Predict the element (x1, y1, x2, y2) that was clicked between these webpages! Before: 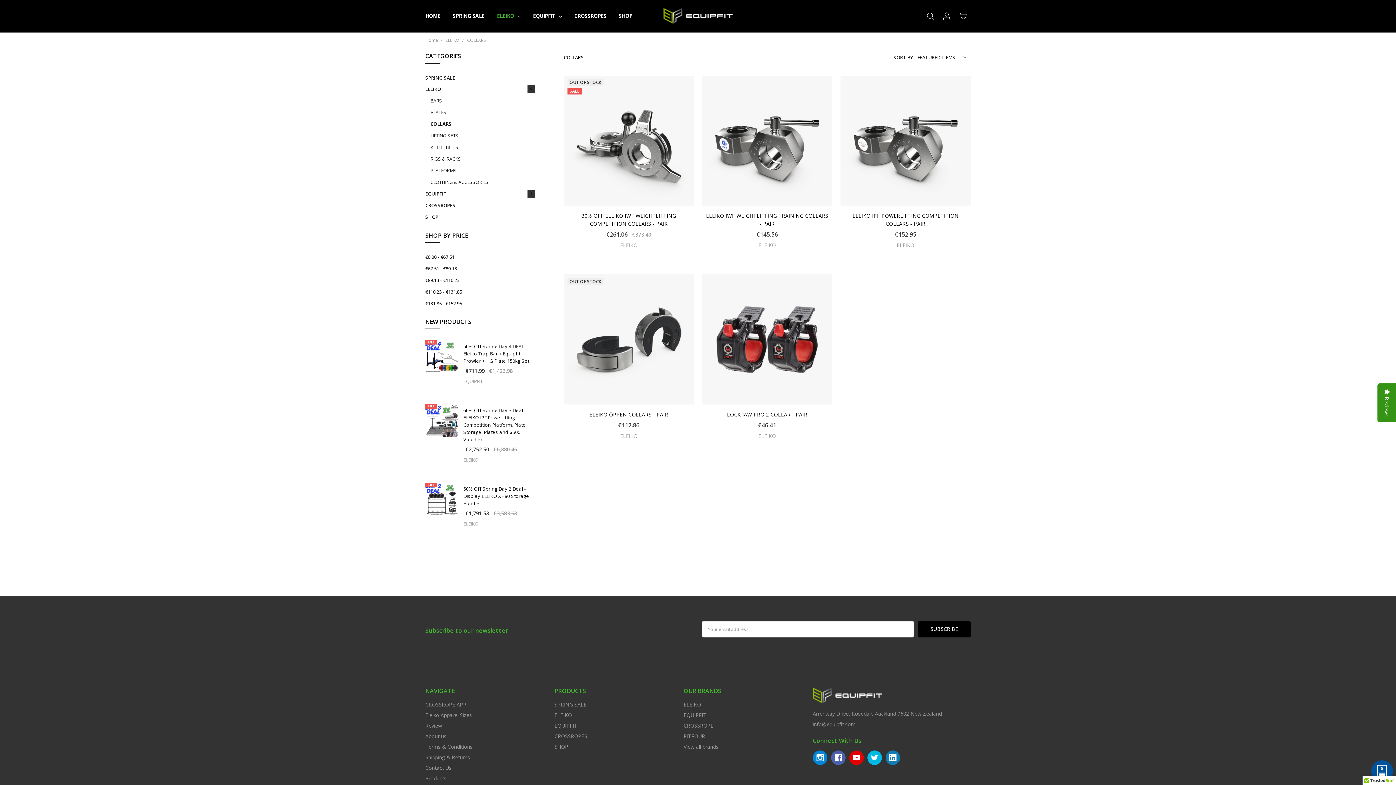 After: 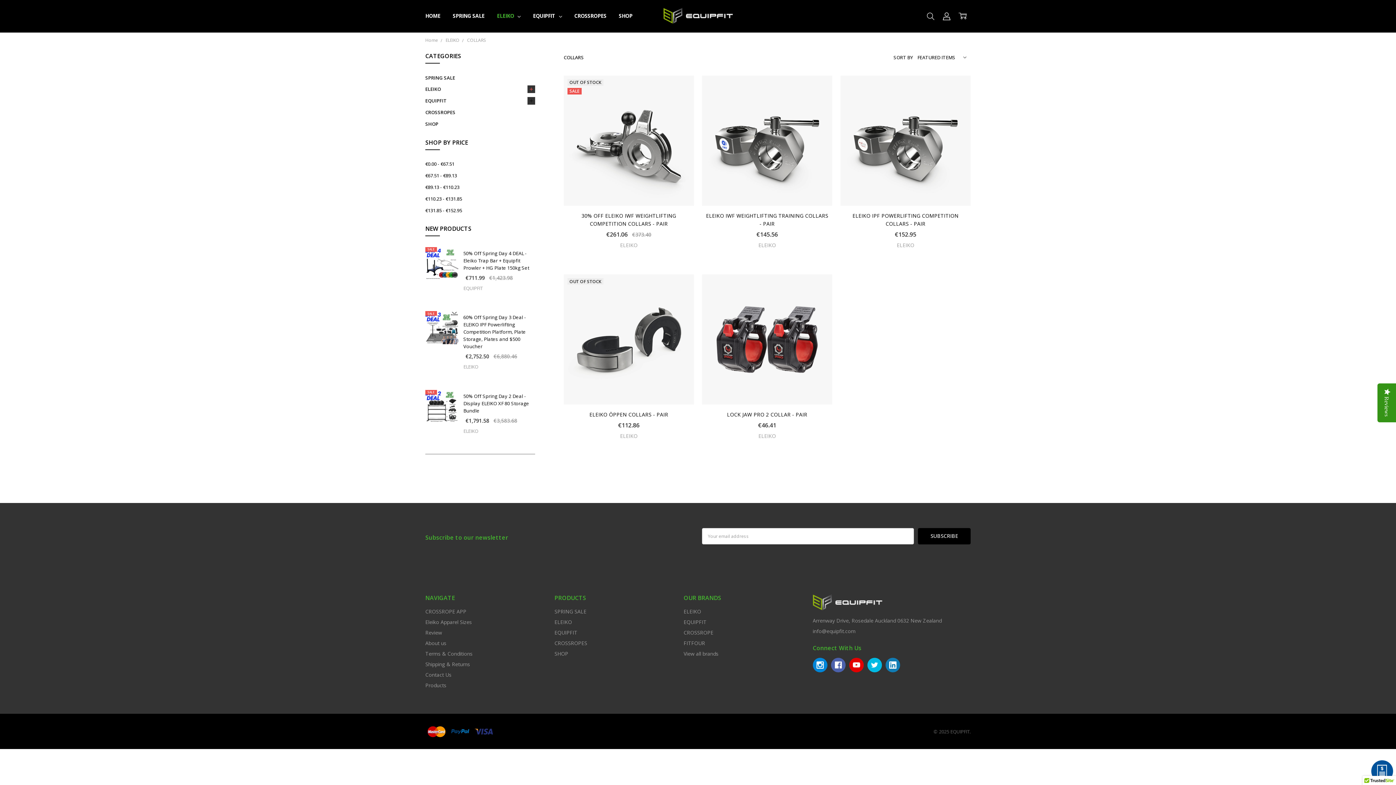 Action: bbox: (527, 83, 535, 95)